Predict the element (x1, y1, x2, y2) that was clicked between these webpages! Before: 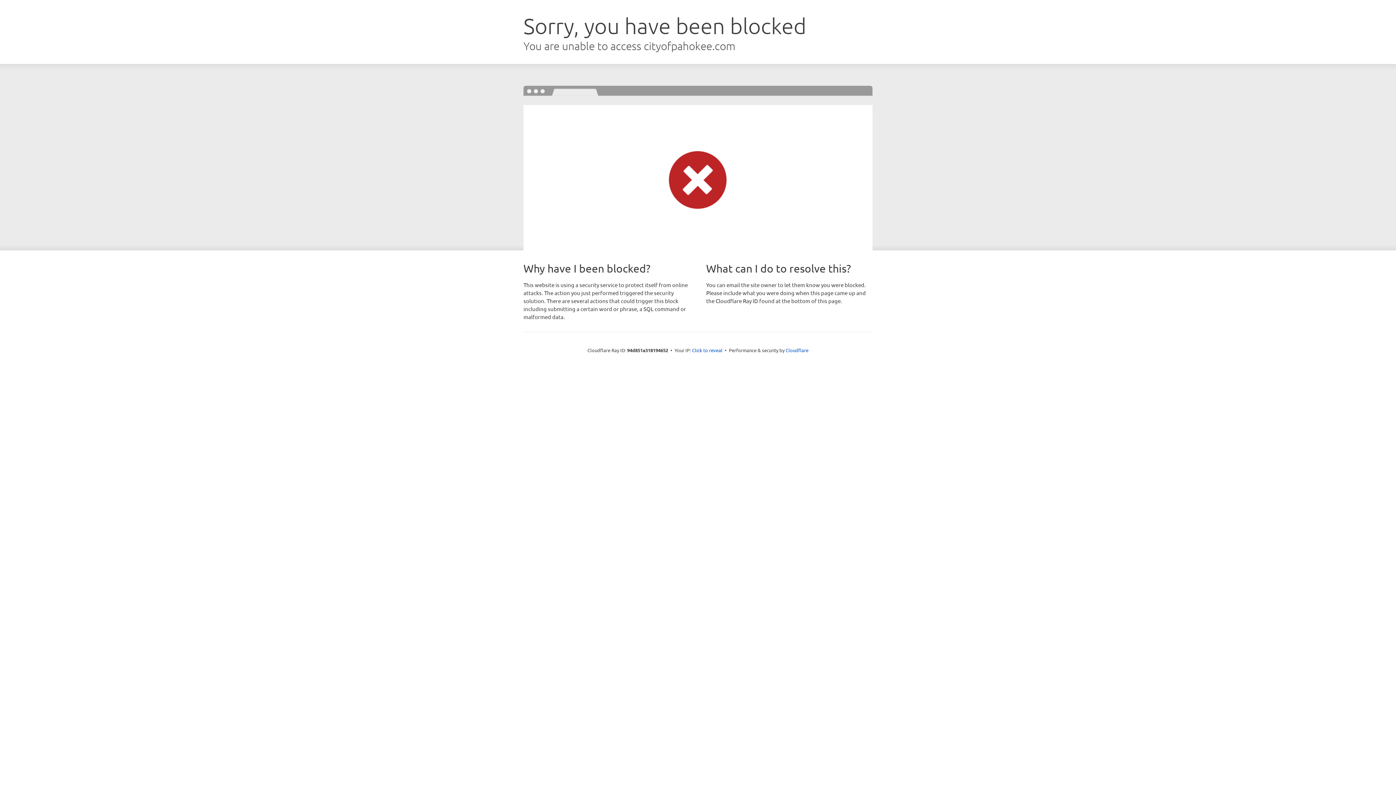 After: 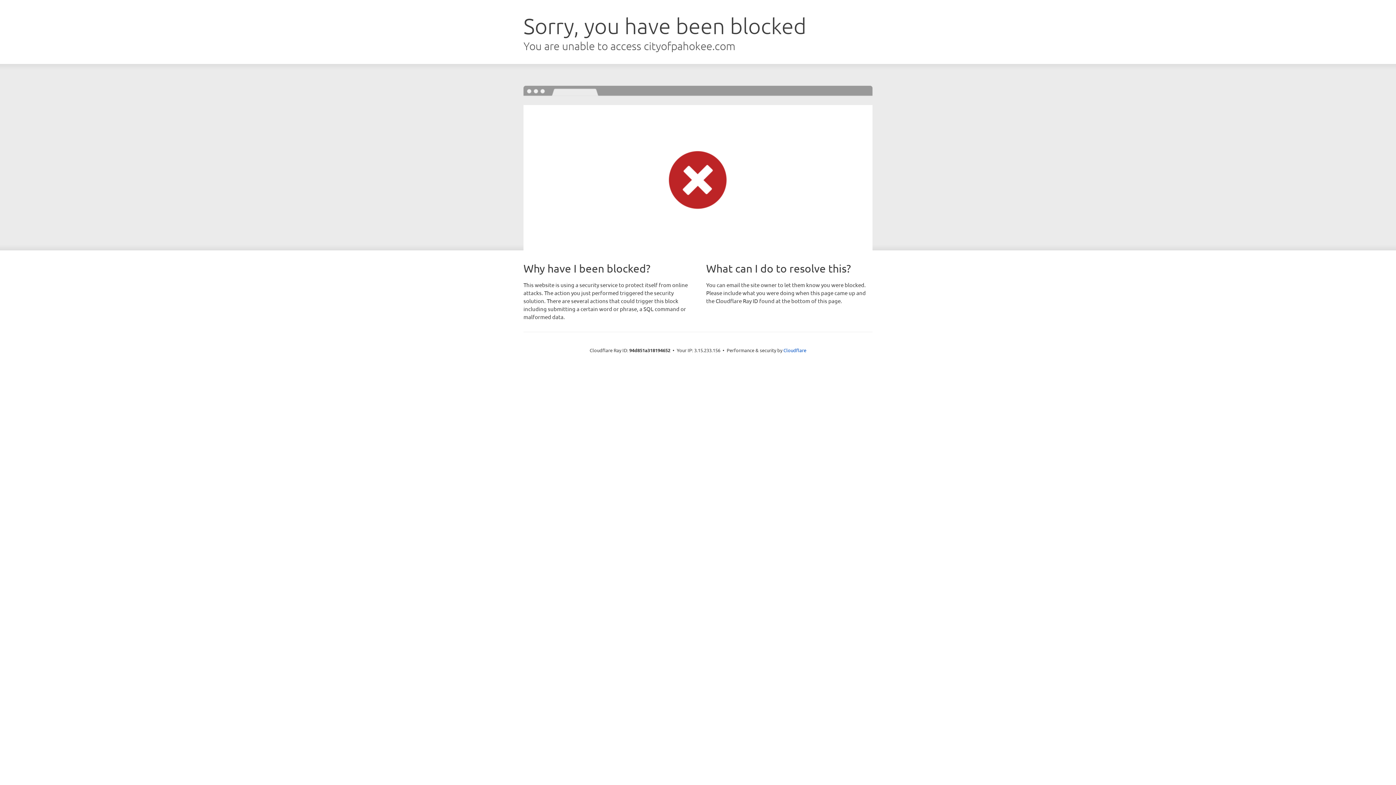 Action: label: Click to reveal bbox: (692, 346, 722, 353)